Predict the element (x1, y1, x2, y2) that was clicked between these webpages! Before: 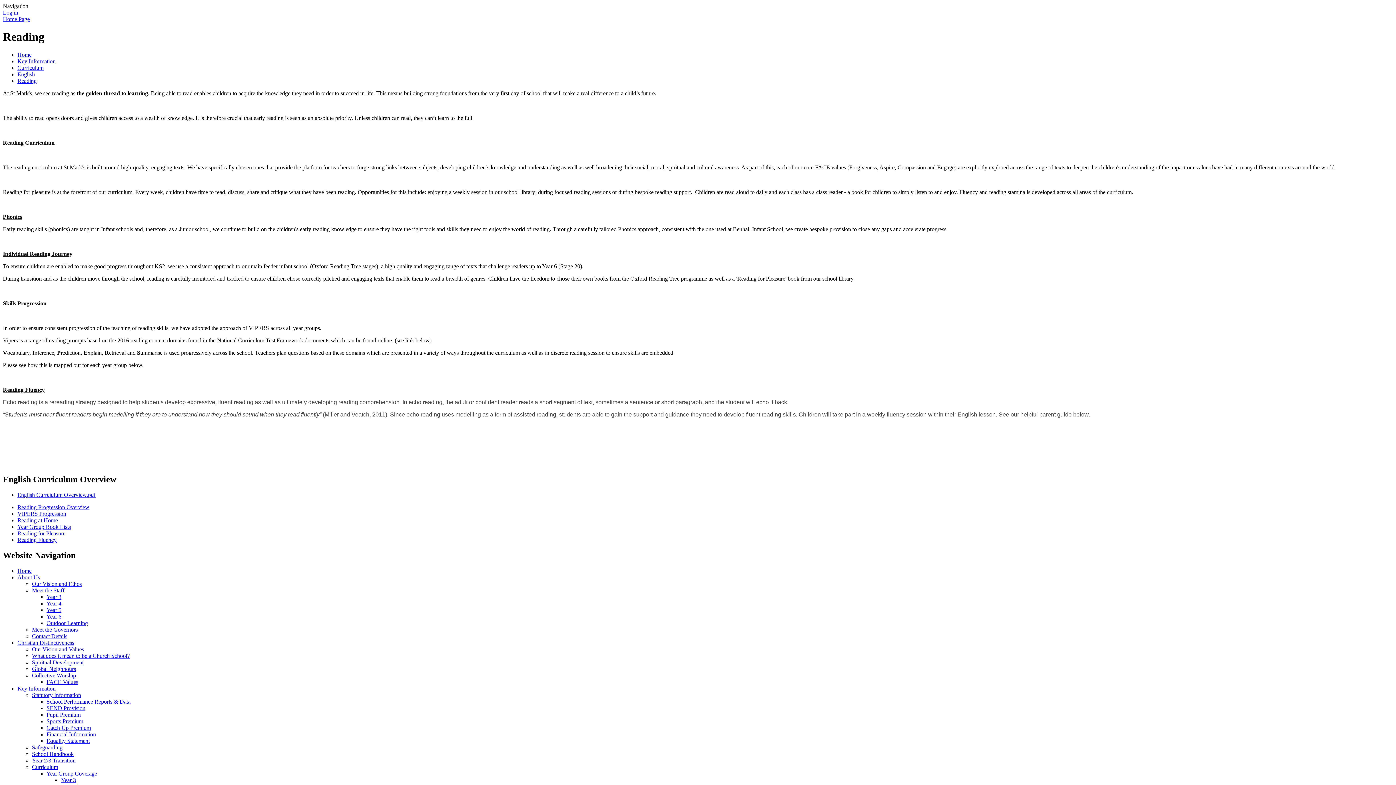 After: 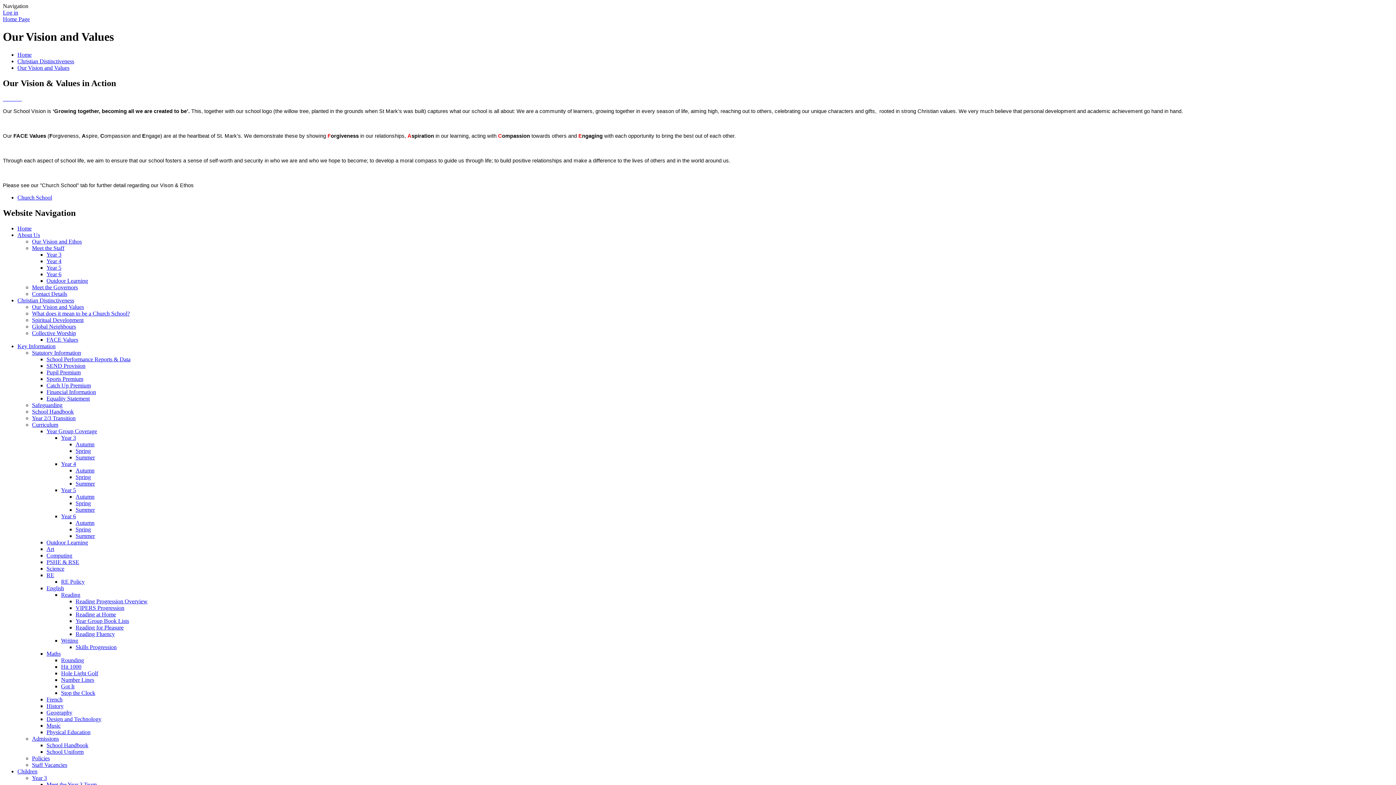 Action: bbox: (32, 646, 84, 652) label: Our Vision and Values